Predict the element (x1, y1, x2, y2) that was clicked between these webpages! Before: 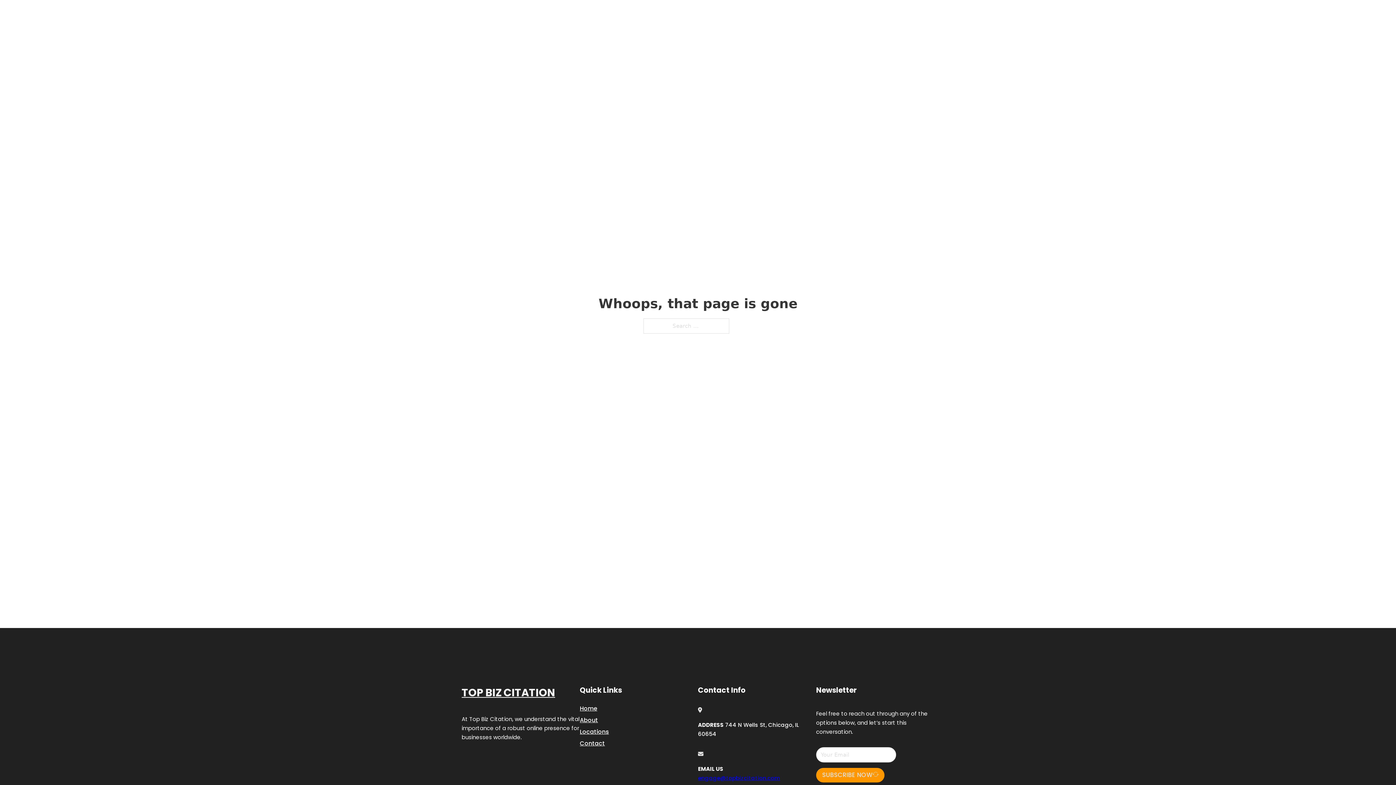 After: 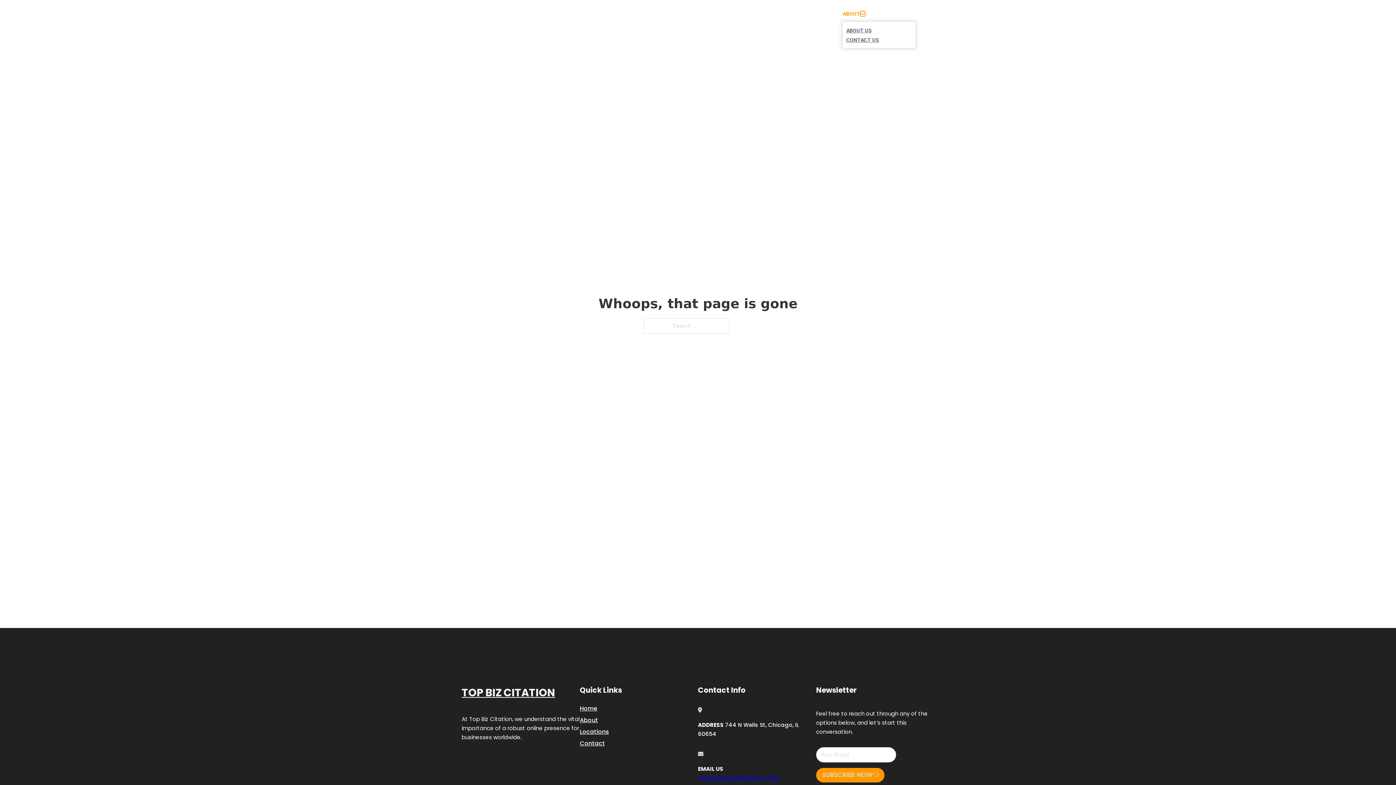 Action: bbox: (860, 11, 865, 16) label: Toggle dropdown